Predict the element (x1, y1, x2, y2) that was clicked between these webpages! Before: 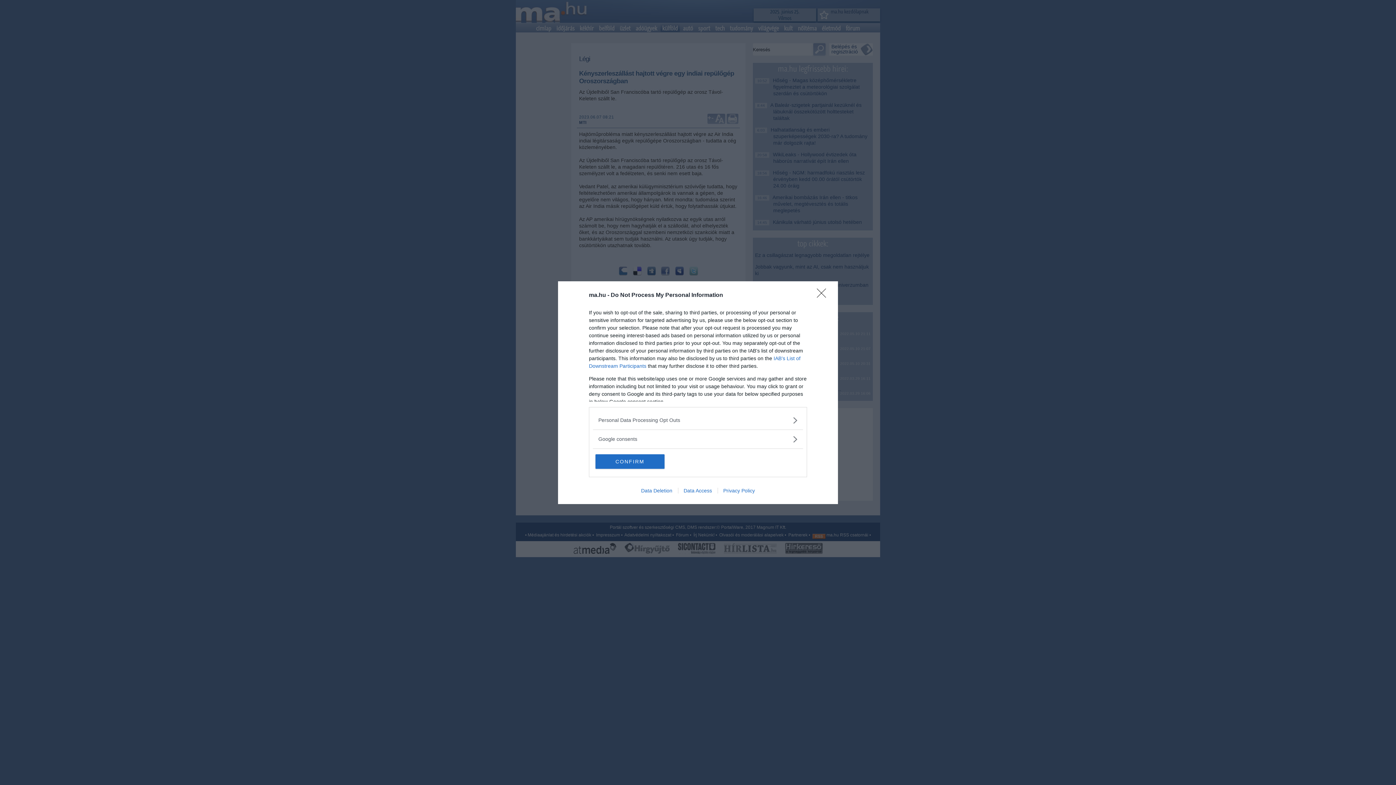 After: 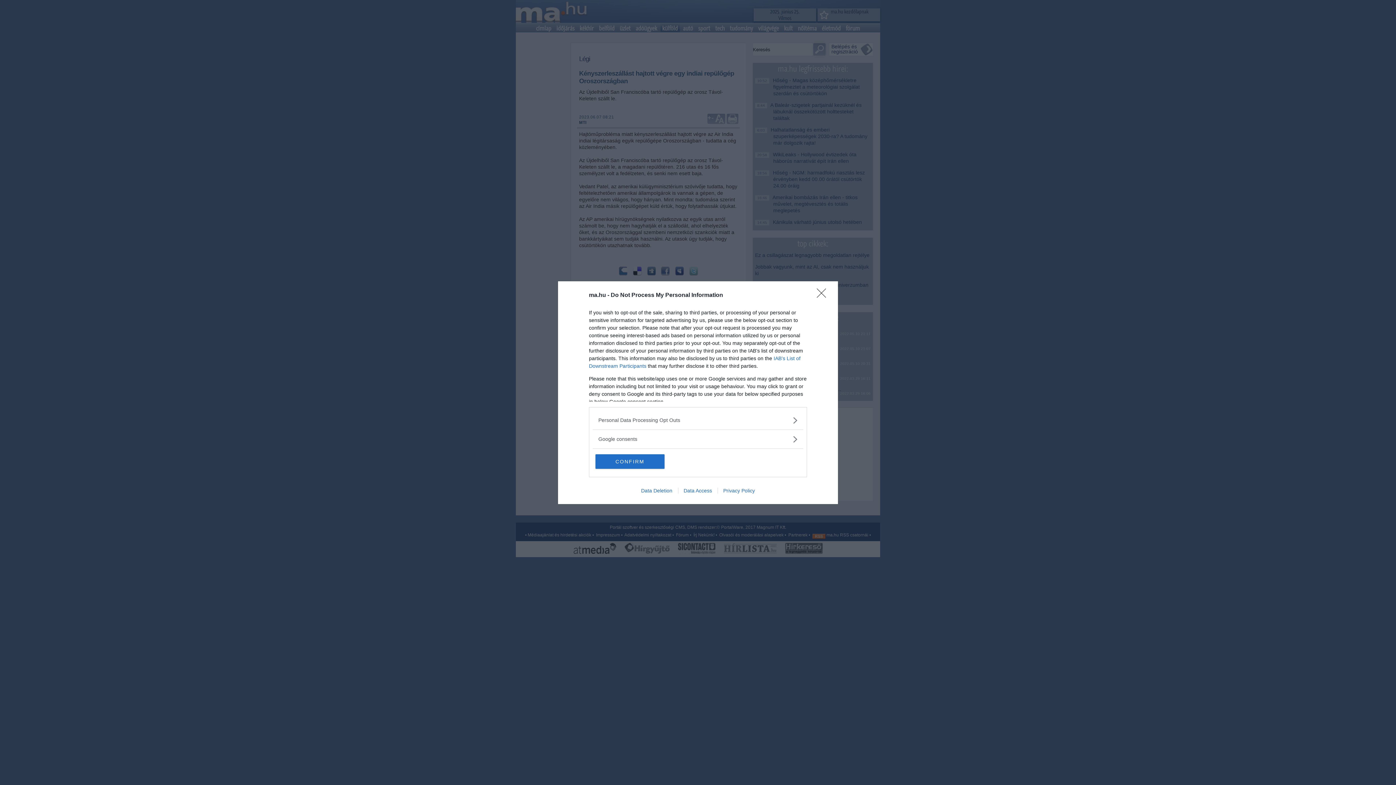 Action: label: Privacy Policy bbox: (717, 487, 760, 493)